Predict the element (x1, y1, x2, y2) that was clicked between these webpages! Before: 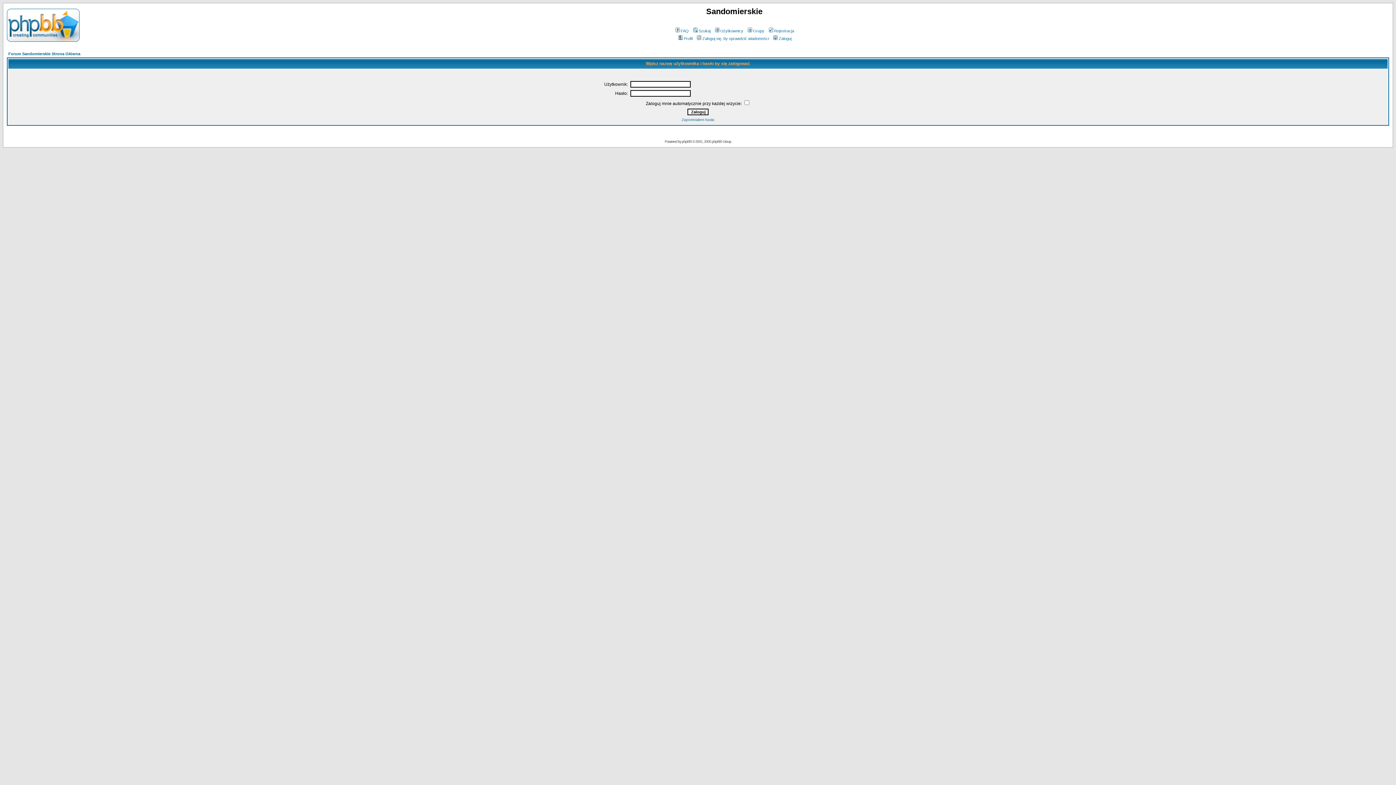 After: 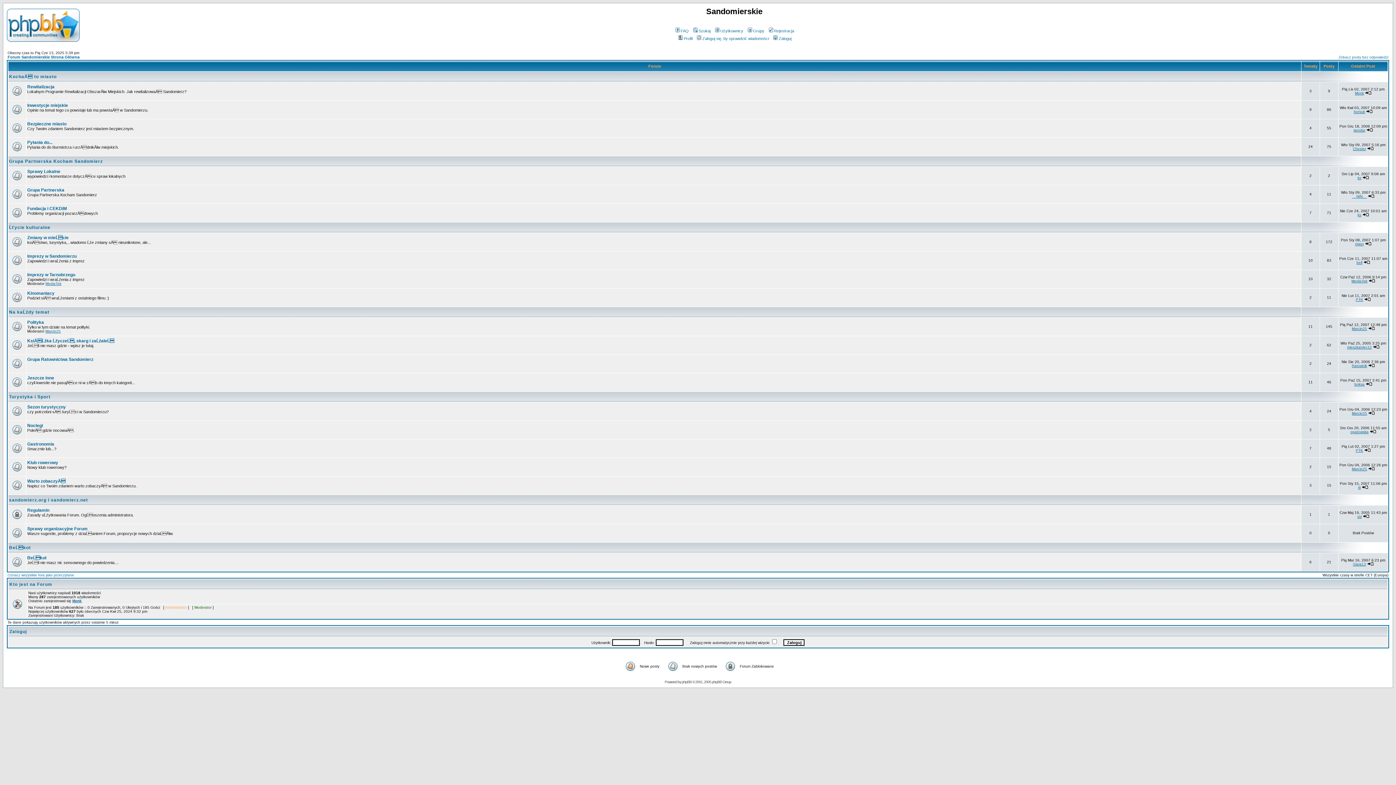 Action: bbox: (6, 37, 79, 43)